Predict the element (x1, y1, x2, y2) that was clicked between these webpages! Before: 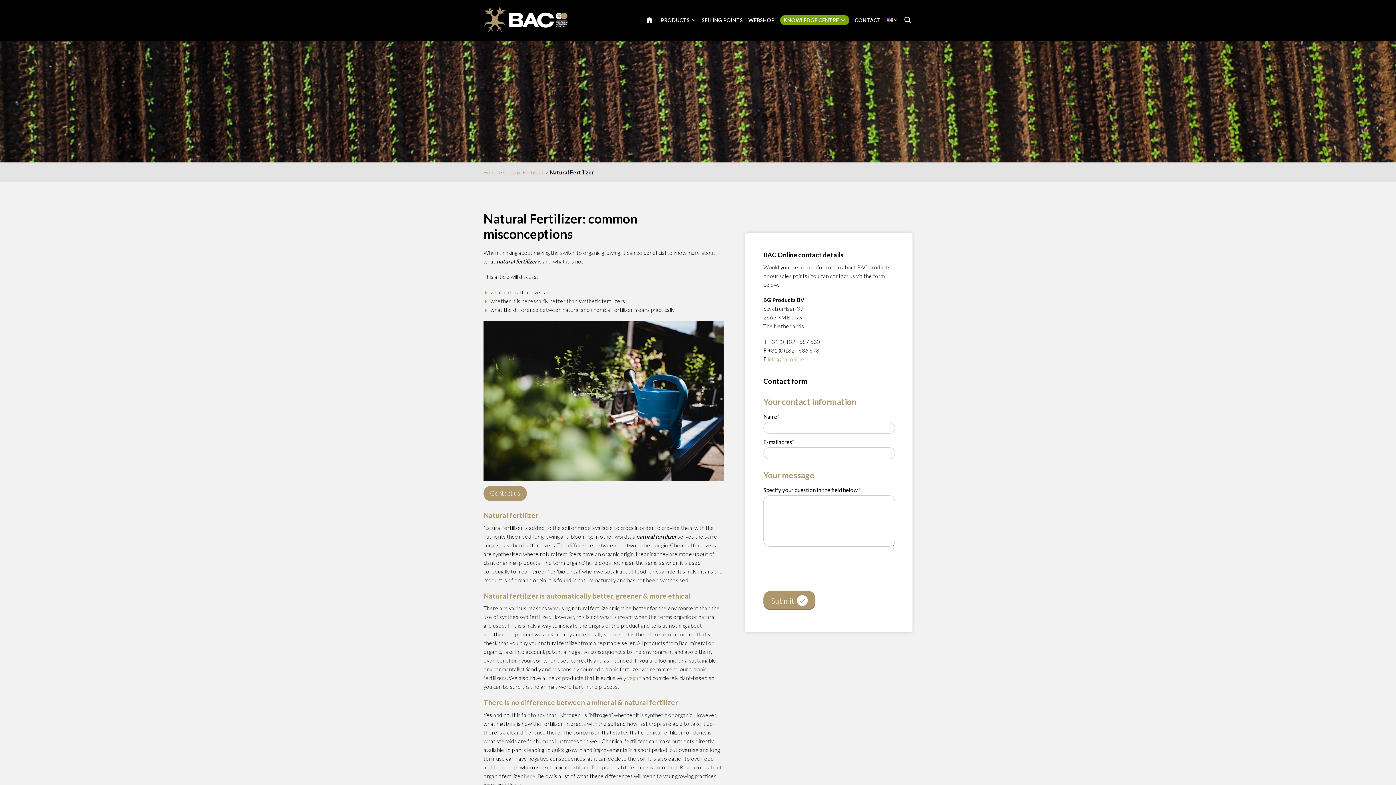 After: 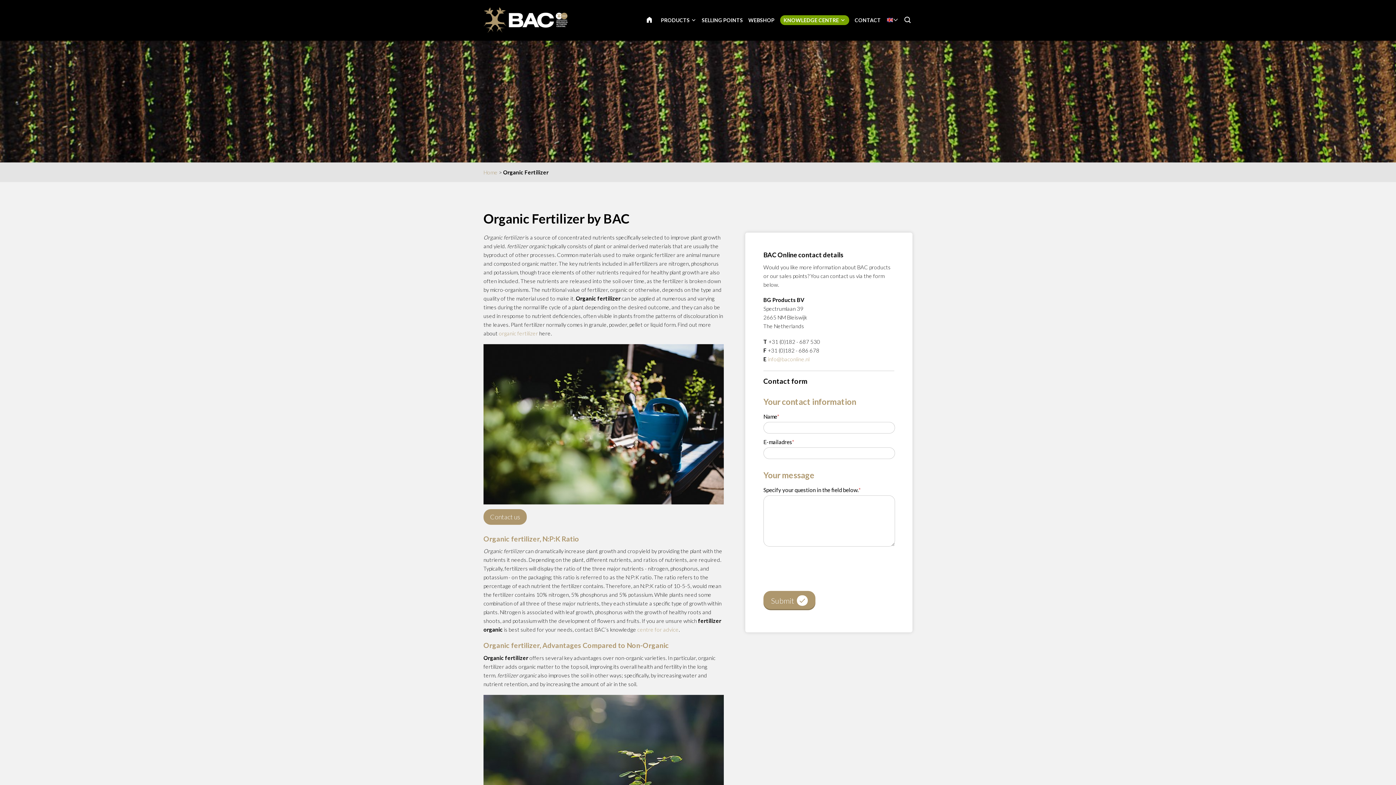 Action: bbox: (503, 169, 545, 175) label: Organic Fertilizer 